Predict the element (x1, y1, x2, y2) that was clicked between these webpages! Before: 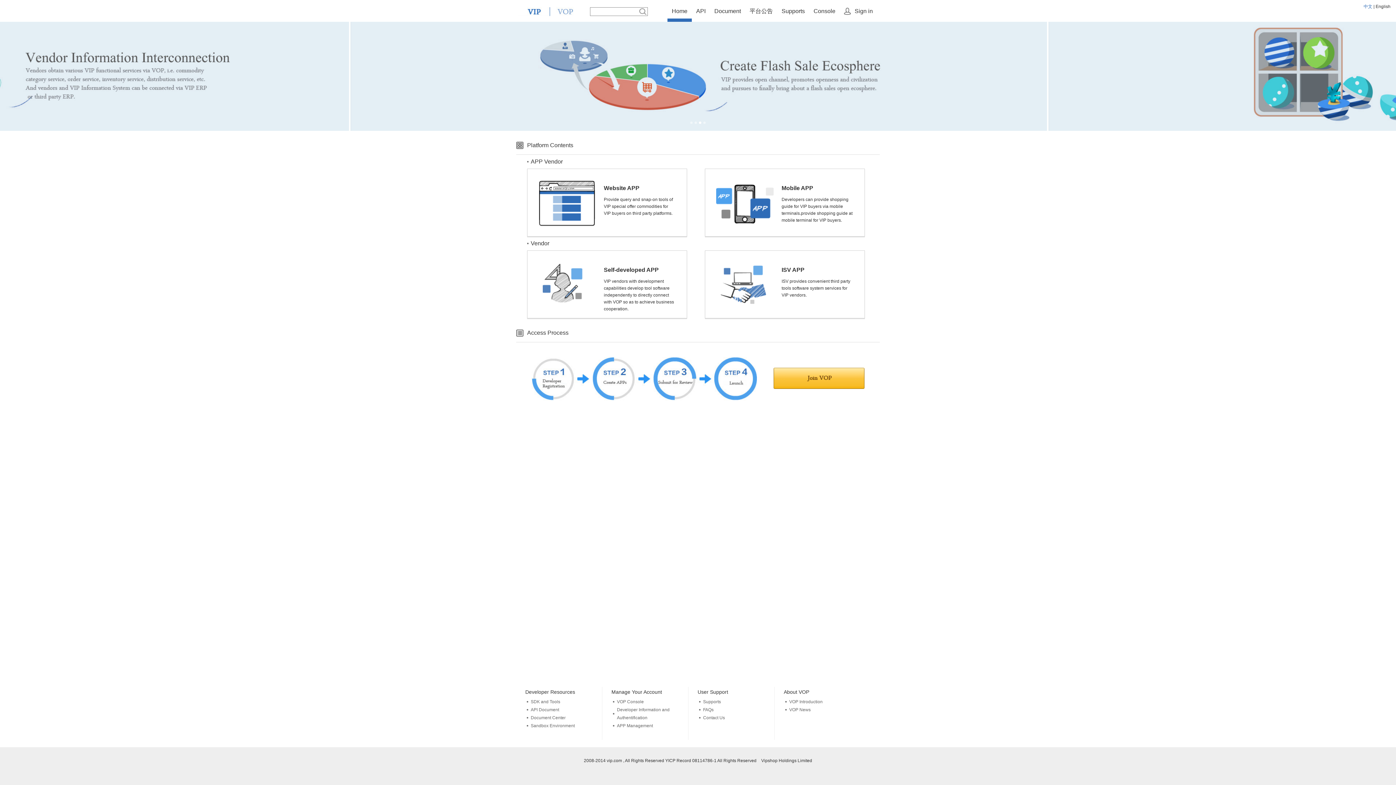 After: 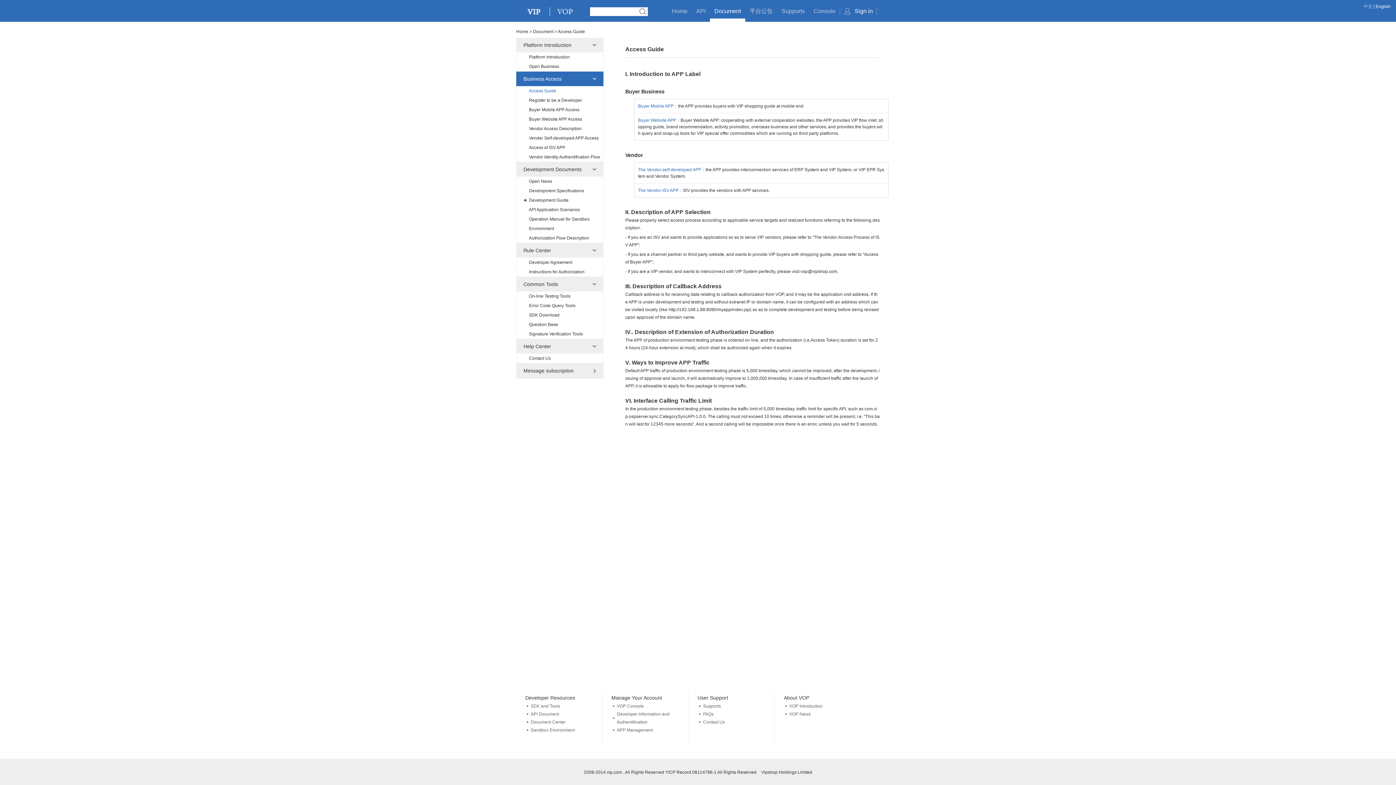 Action: label: Mobile APP

Developers can provide shopping guide for VIP buyers via mobile terminals.provide shopping guide at mobile terminal for VIP buyers. bbox: (705, 168, 865, 236)